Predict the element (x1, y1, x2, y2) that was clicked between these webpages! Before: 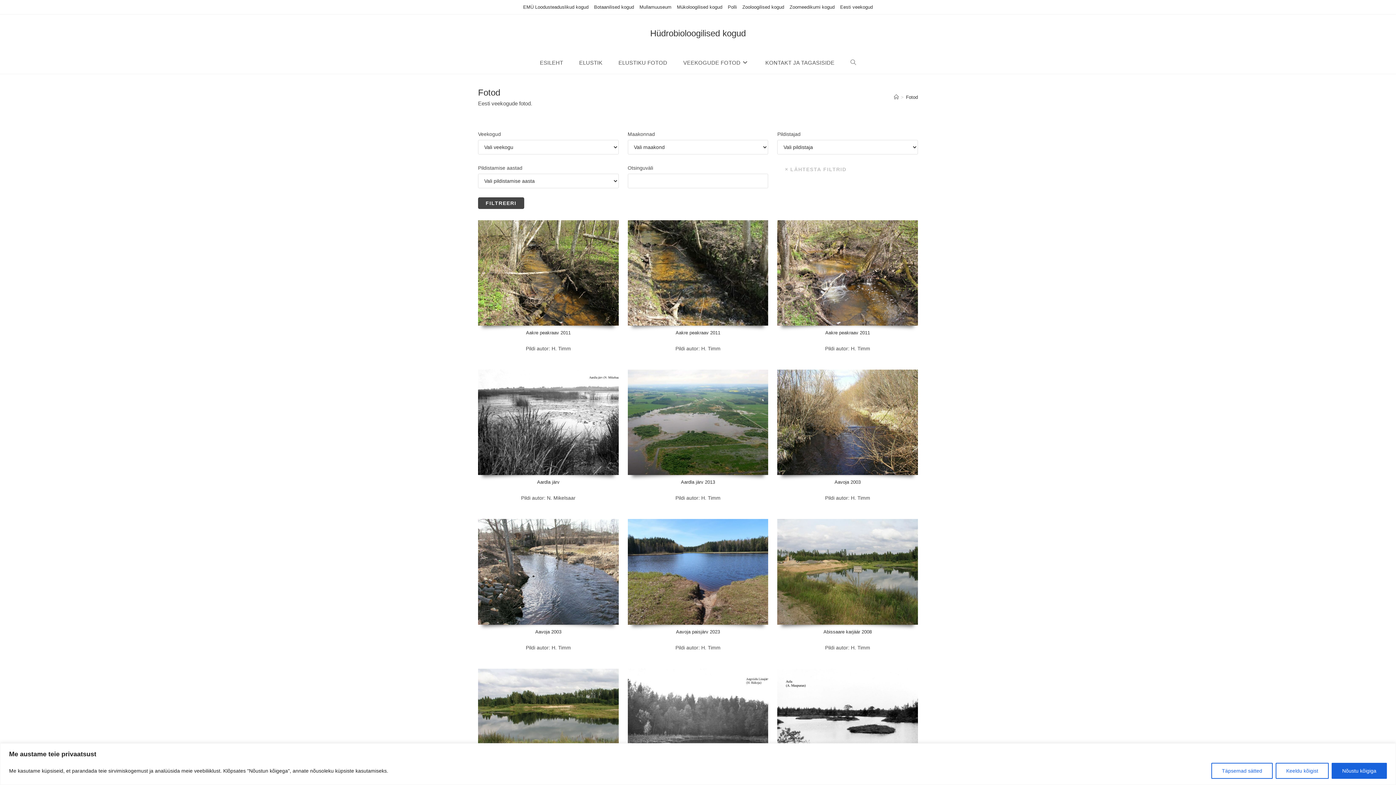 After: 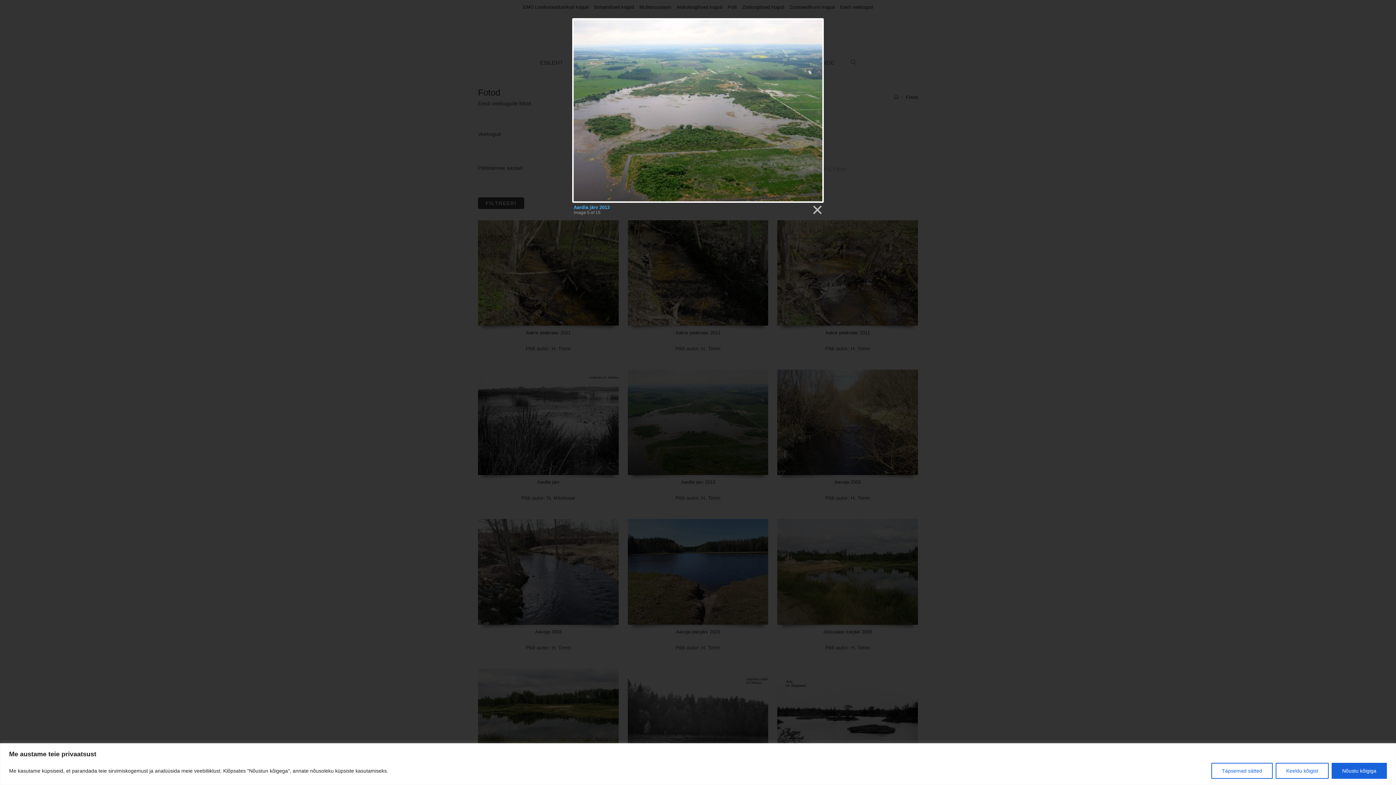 Action: bbox: (627, 369, 768, 475)